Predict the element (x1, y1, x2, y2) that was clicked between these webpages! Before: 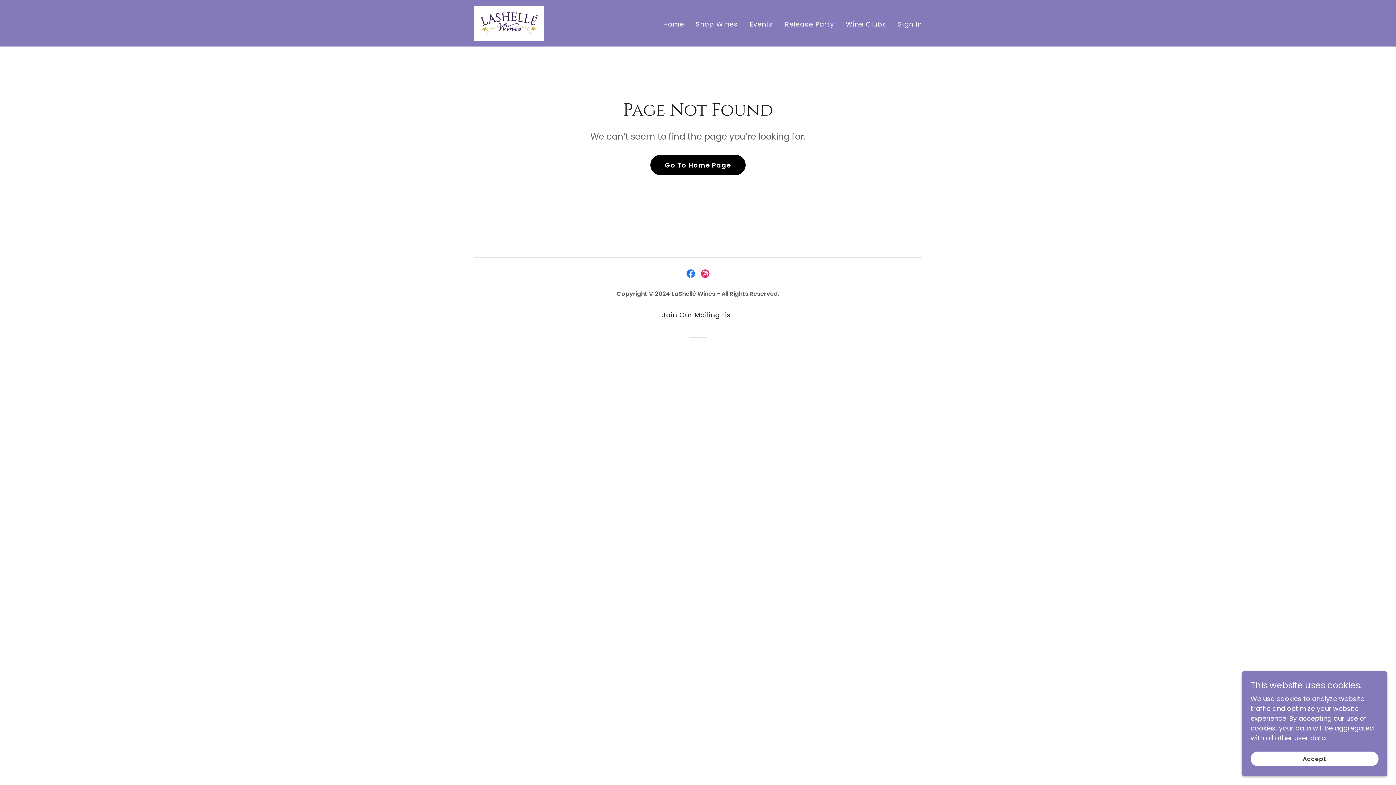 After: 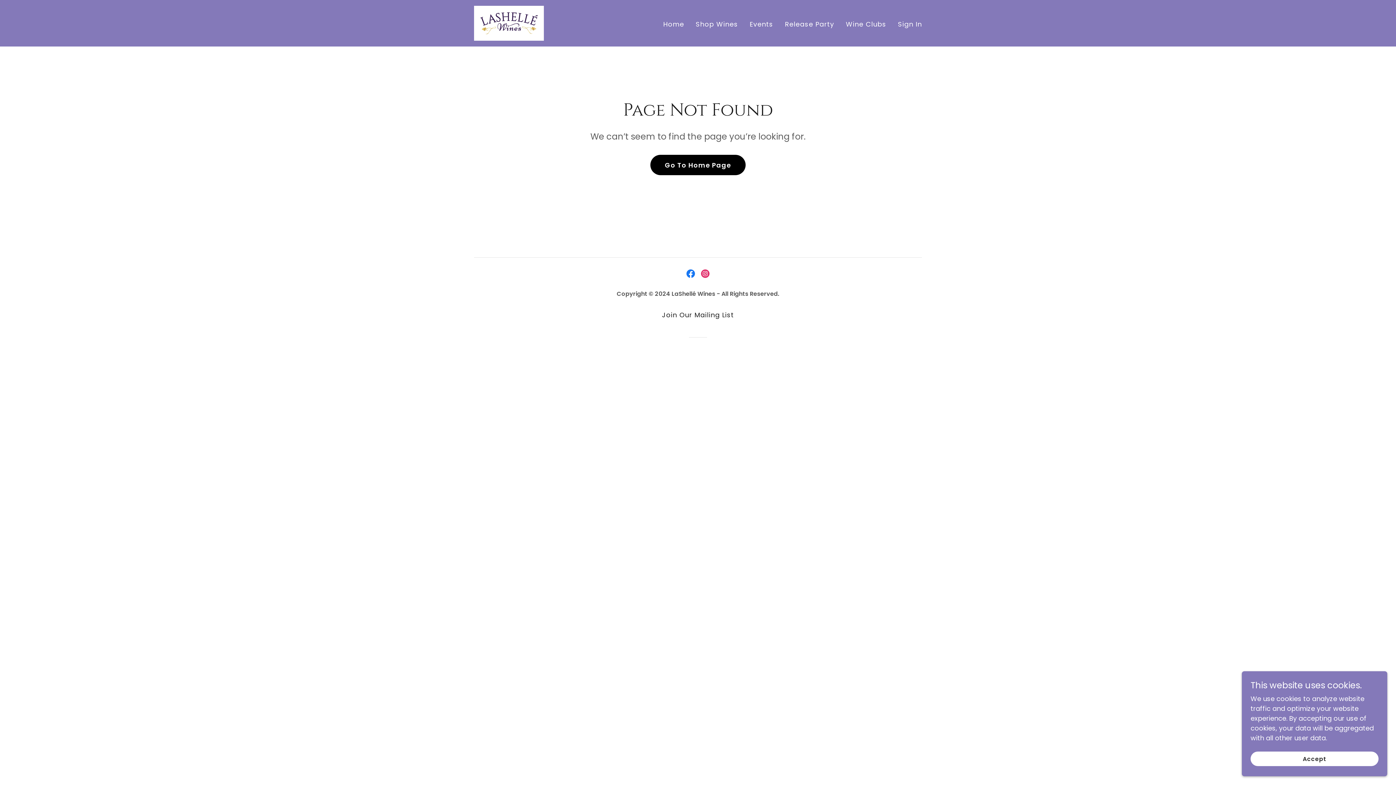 Action: label: Instagram Social Link bbox: (698, 266, 712, 281)